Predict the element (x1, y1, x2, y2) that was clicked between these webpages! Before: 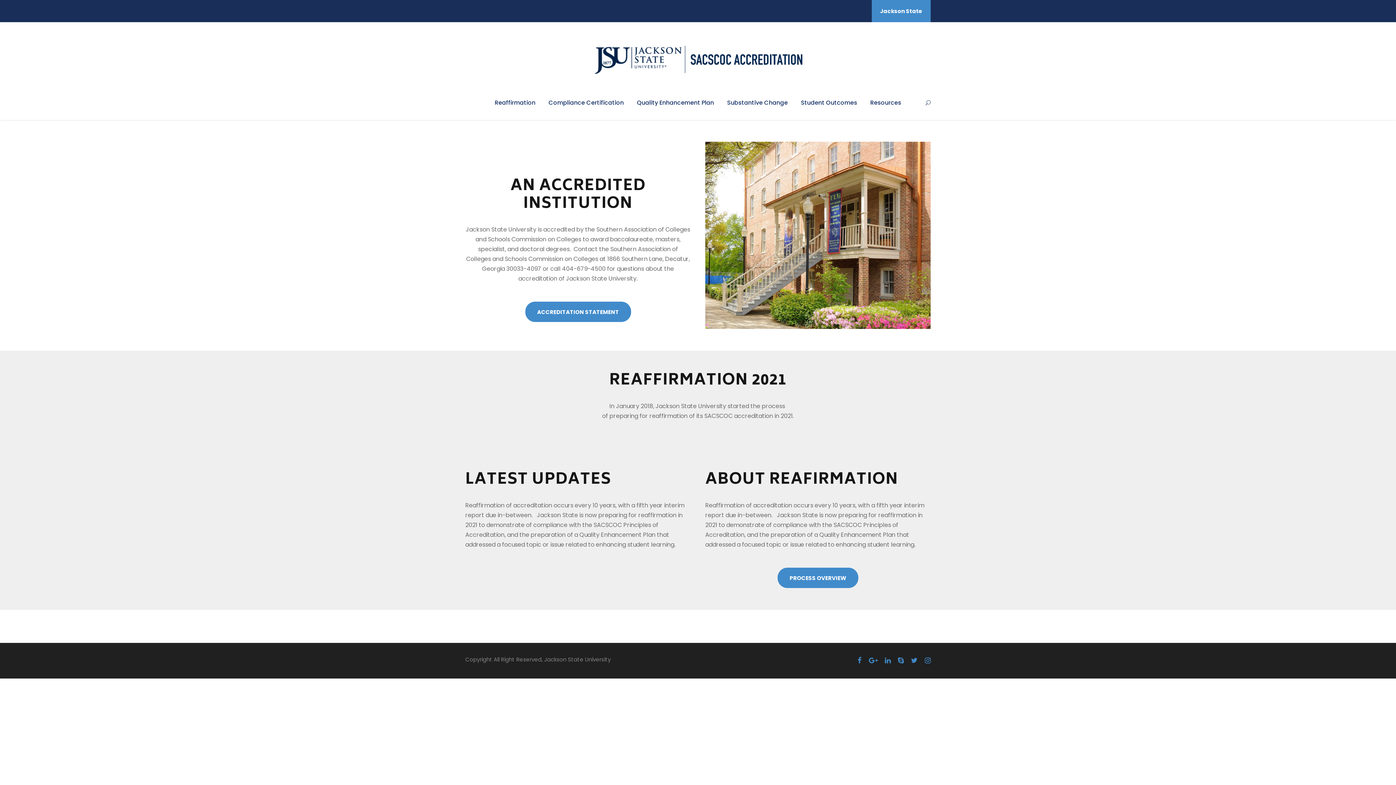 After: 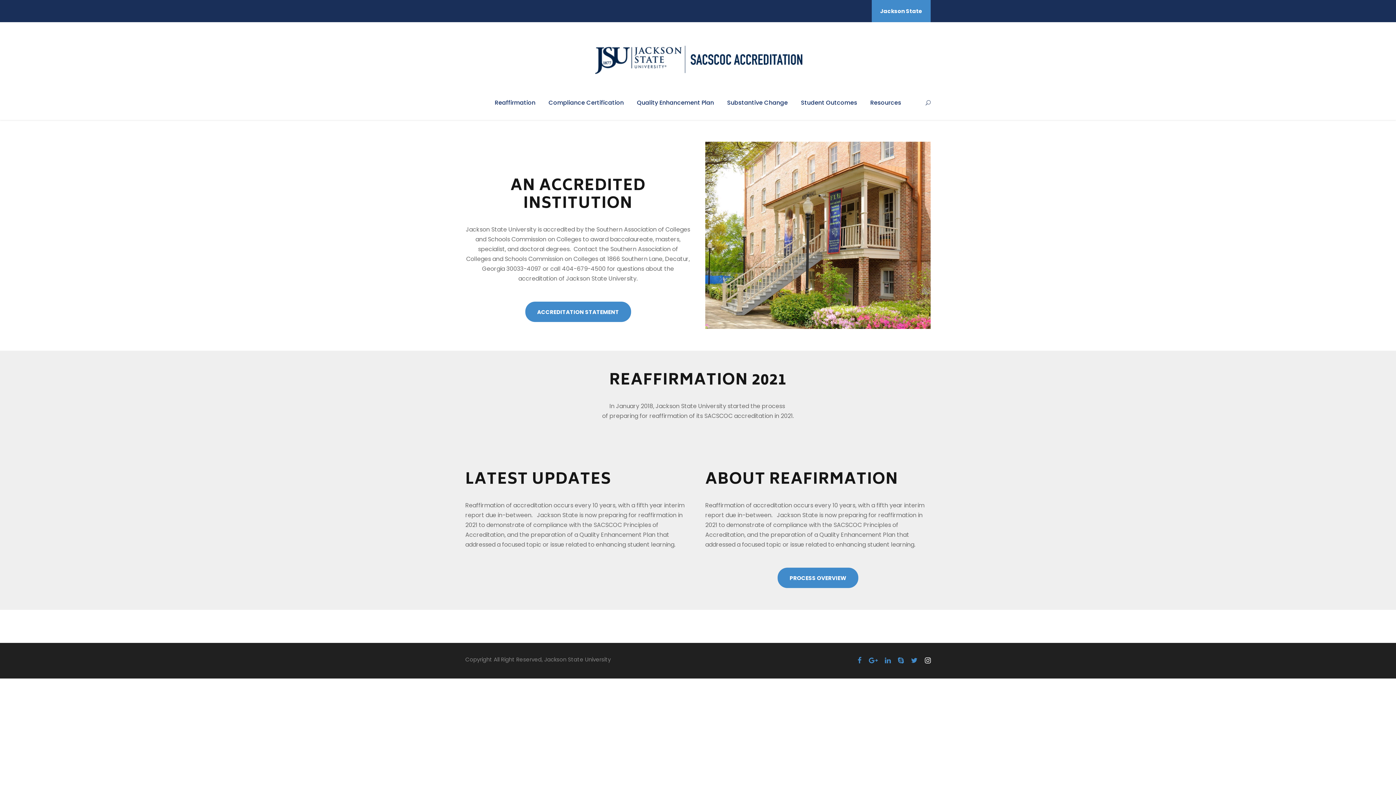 Action: bbox: (925, 656, 930, 665)